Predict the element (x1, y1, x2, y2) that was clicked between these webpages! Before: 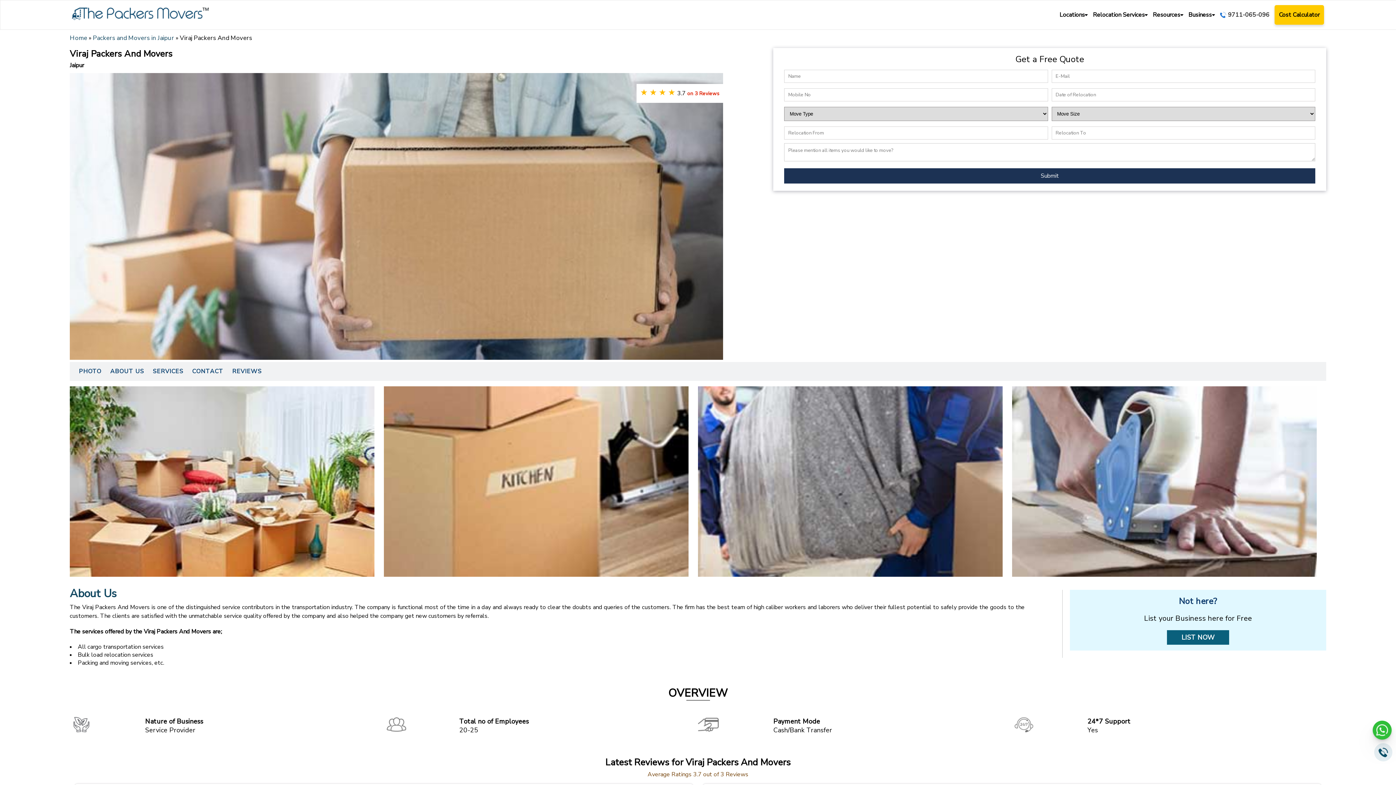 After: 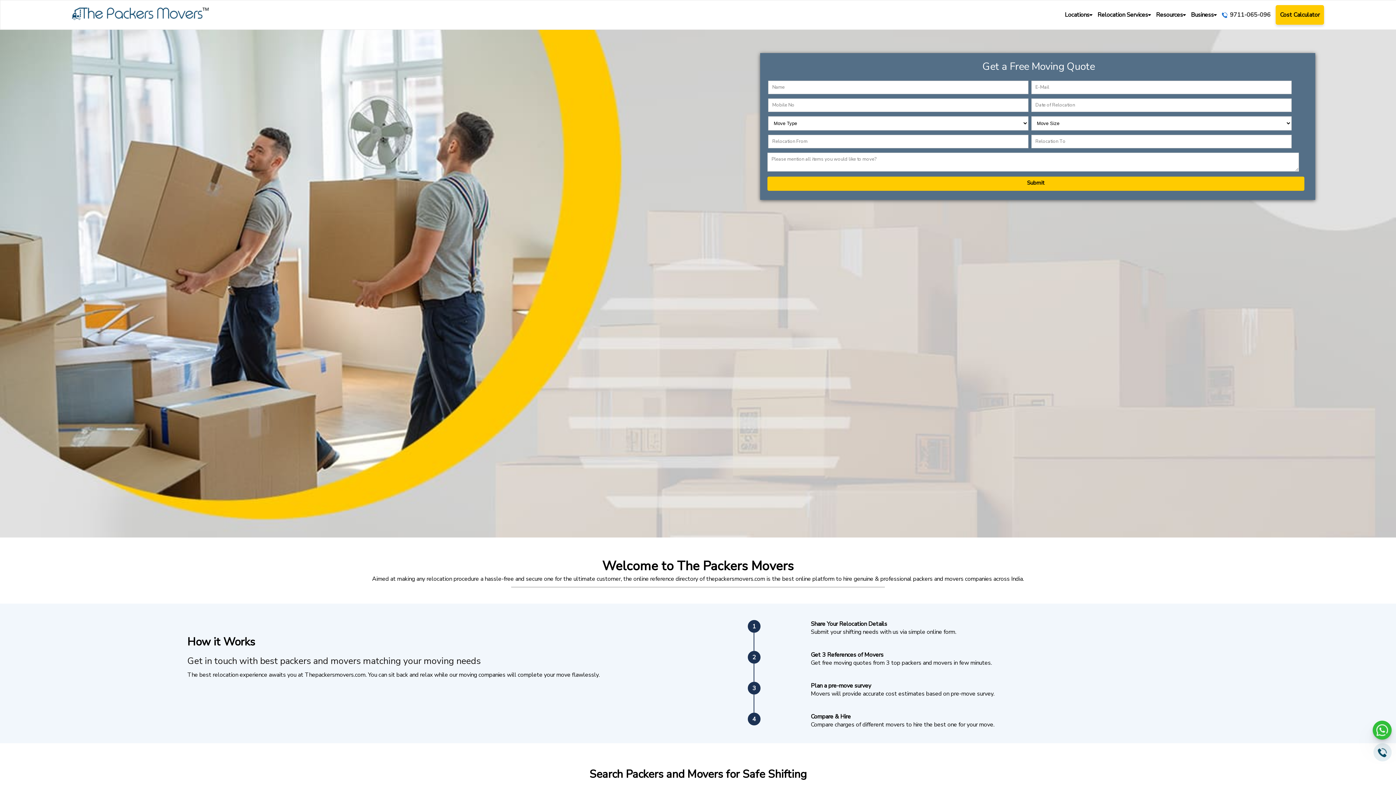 Action: bbox: (70, 18, 210, 30)